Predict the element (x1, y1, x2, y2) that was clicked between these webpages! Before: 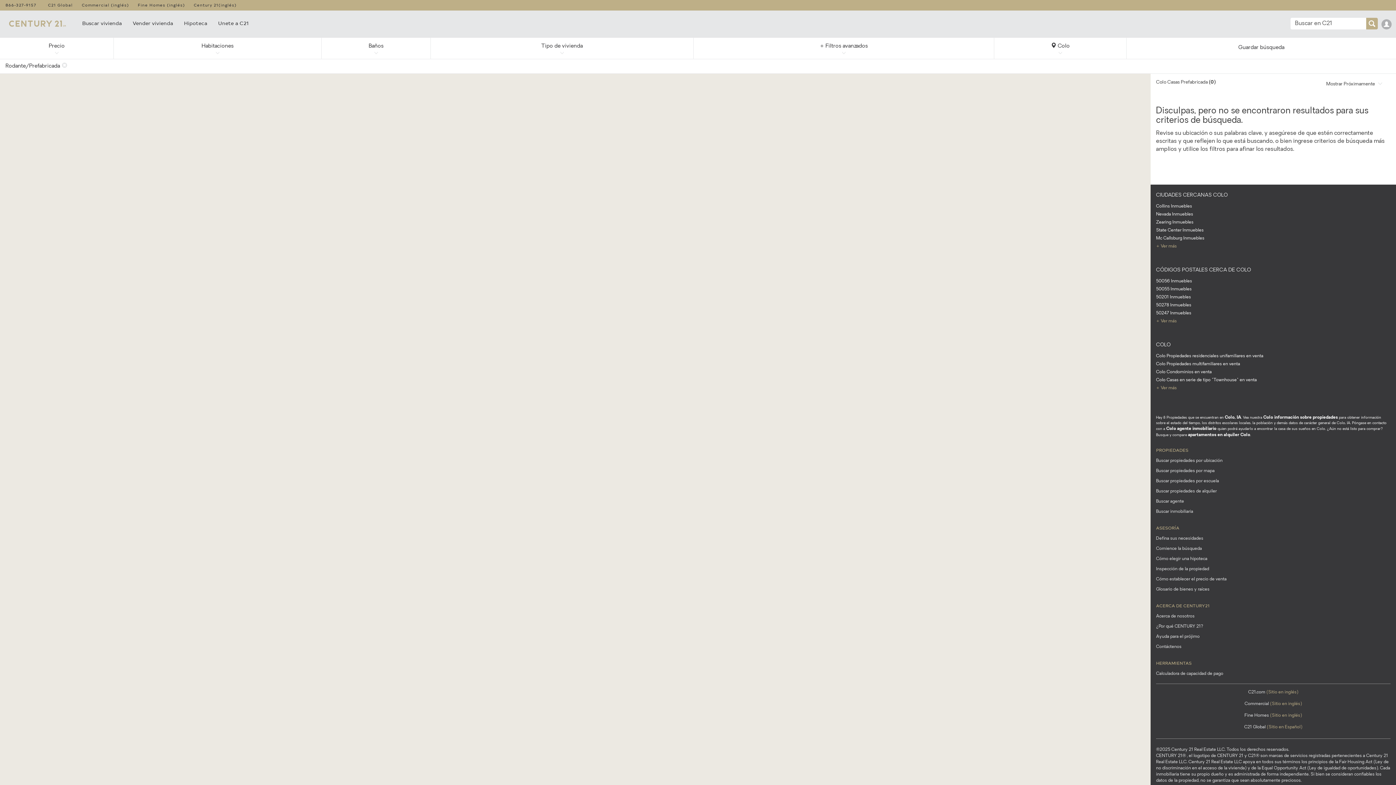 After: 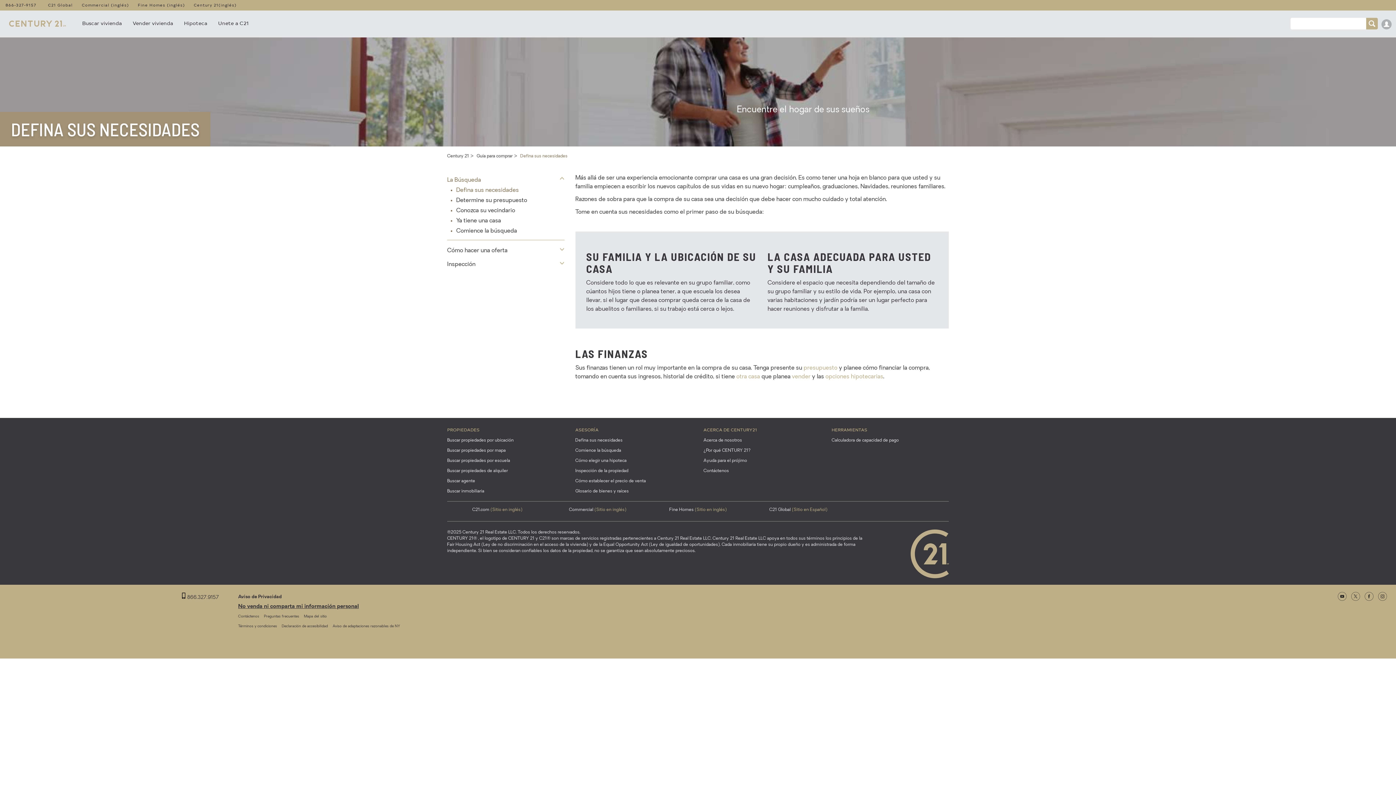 Action: label: Defina sus necesidades bbox: (1156, 536, 1203, 542)